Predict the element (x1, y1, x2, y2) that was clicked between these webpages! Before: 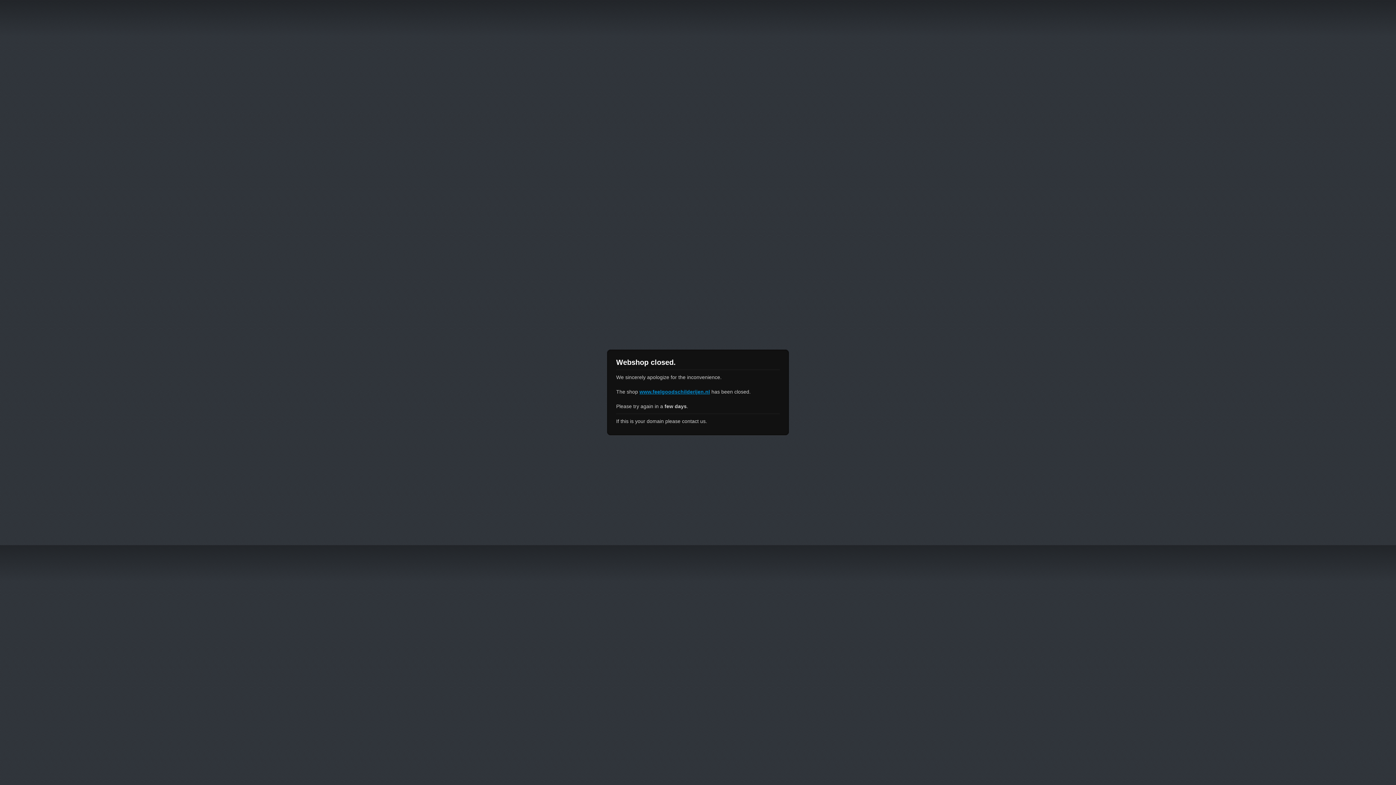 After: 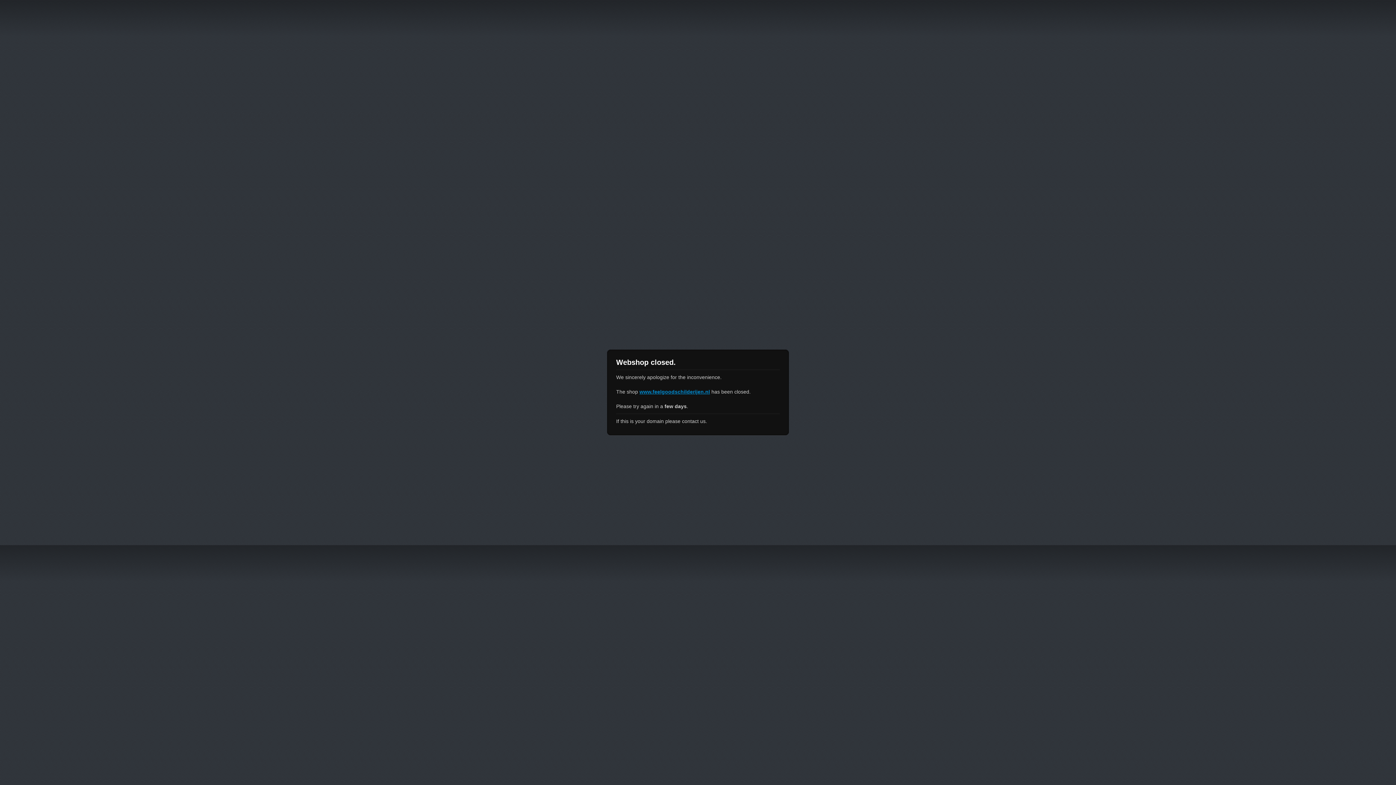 Action: bbox: (639, 389, 710, 394) label: www.feelgoodschilderijen.nl